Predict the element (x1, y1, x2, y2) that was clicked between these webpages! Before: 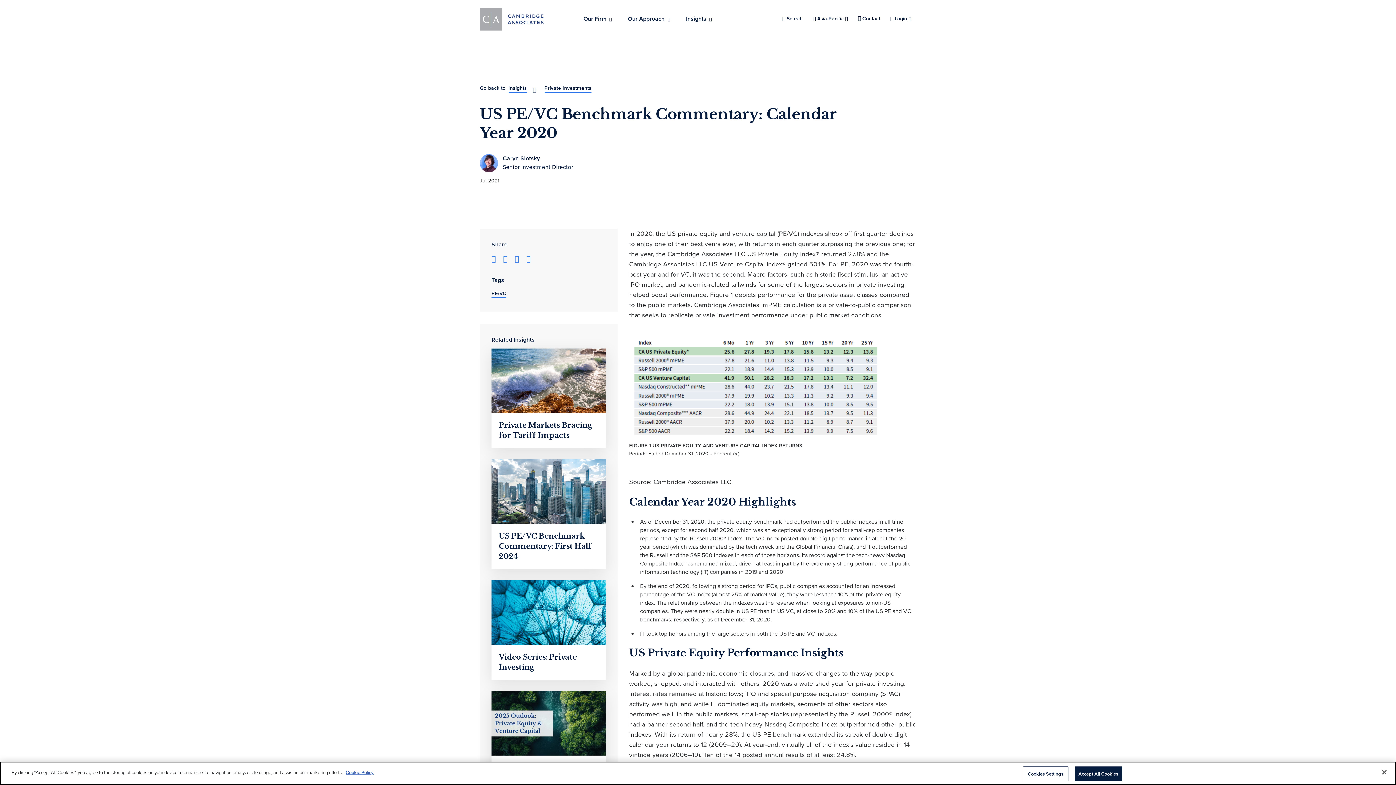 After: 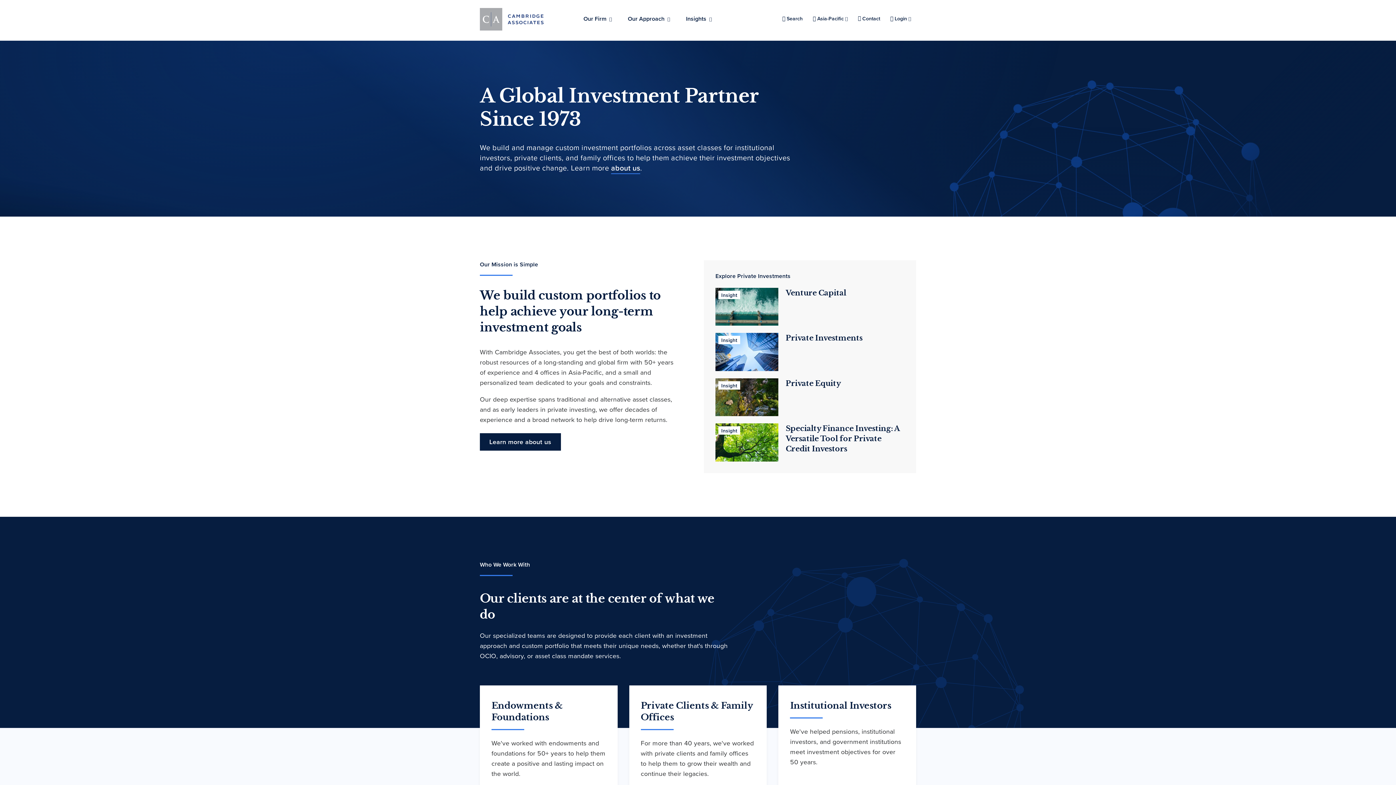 Action: label: Caryn Slotsky bbox: (502, 154, 540, 163)